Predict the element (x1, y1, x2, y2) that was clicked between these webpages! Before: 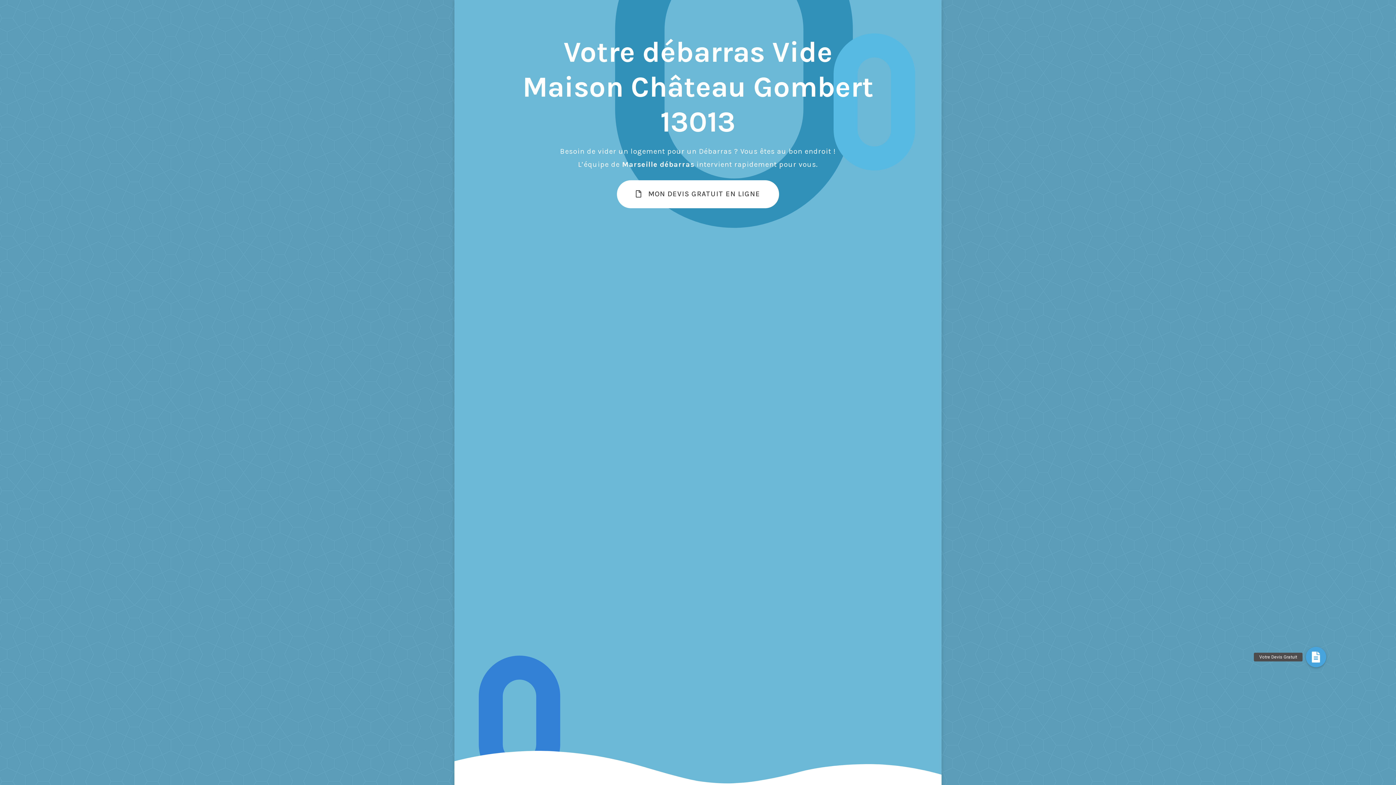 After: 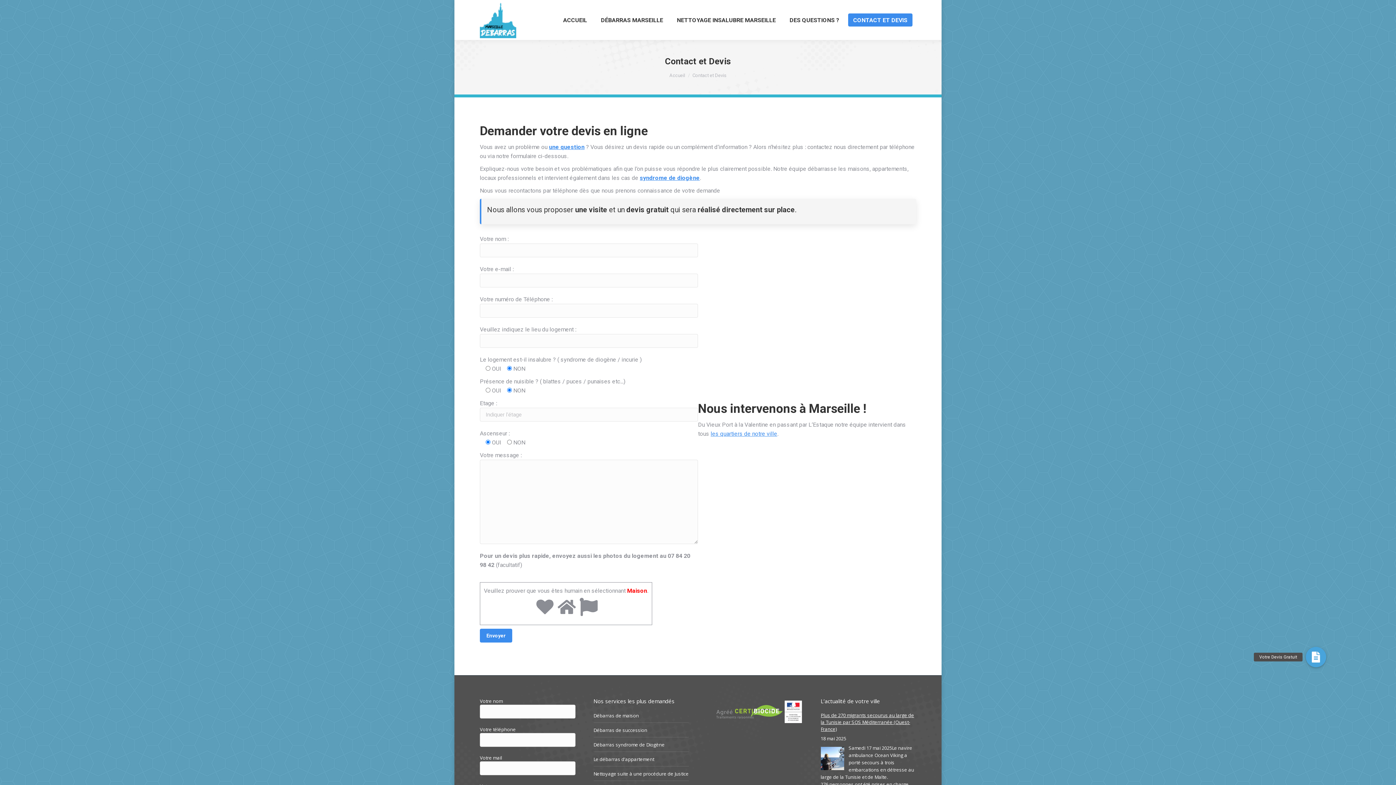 Action: label: MON DEVIS GRATUIT EN LIGNE bbox: (617, 180, 779, 208)